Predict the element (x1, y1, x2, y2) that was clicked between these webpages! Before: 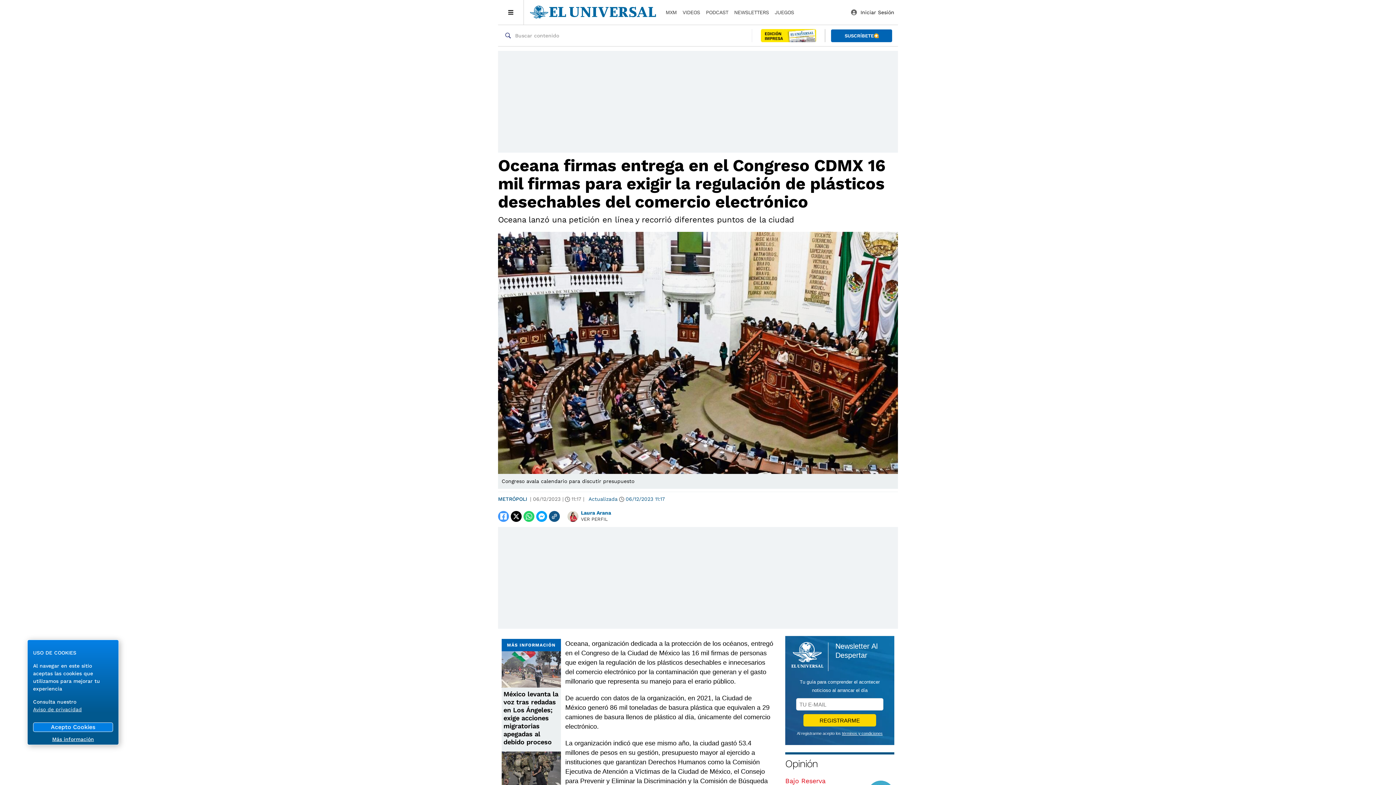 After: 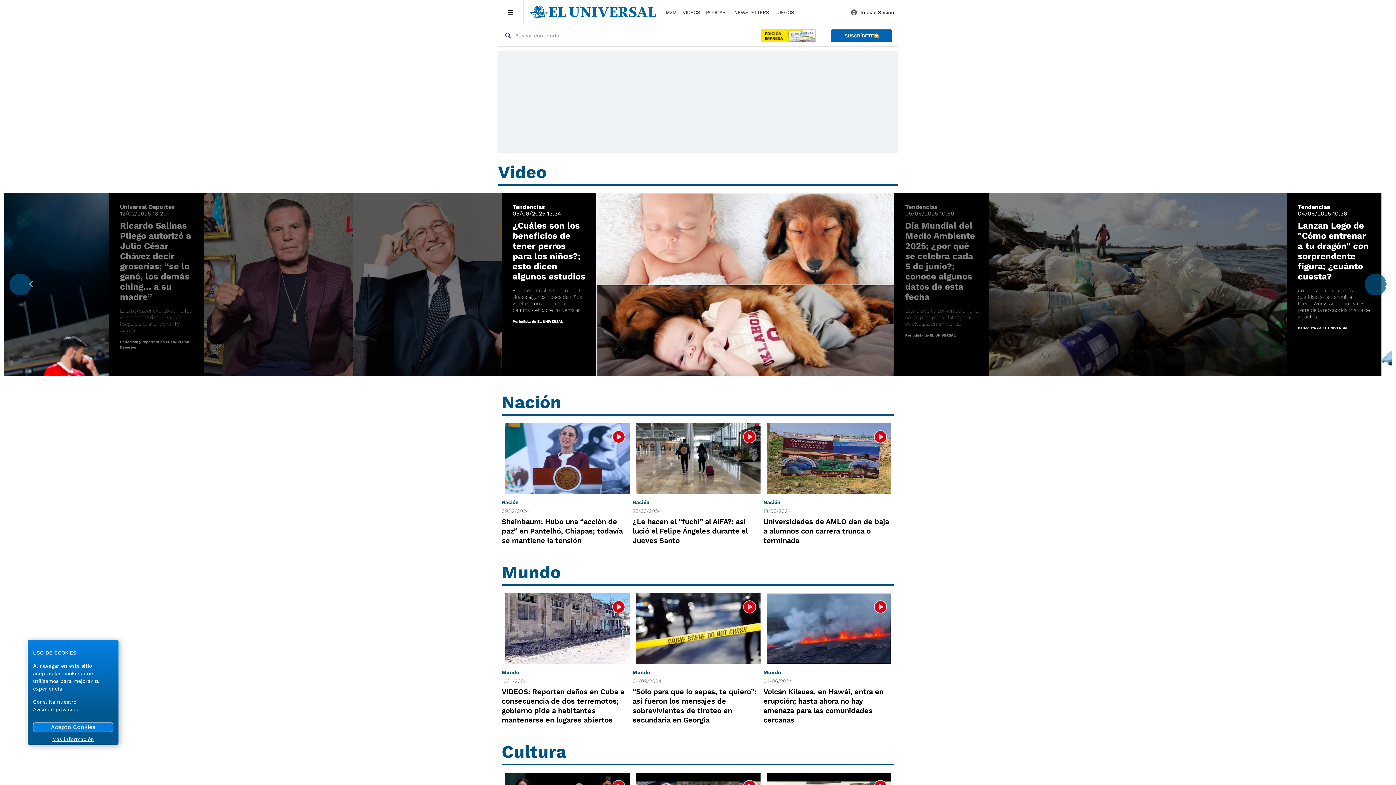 Action: bbox: (682, 8, 700, 16) label: VIDEOS